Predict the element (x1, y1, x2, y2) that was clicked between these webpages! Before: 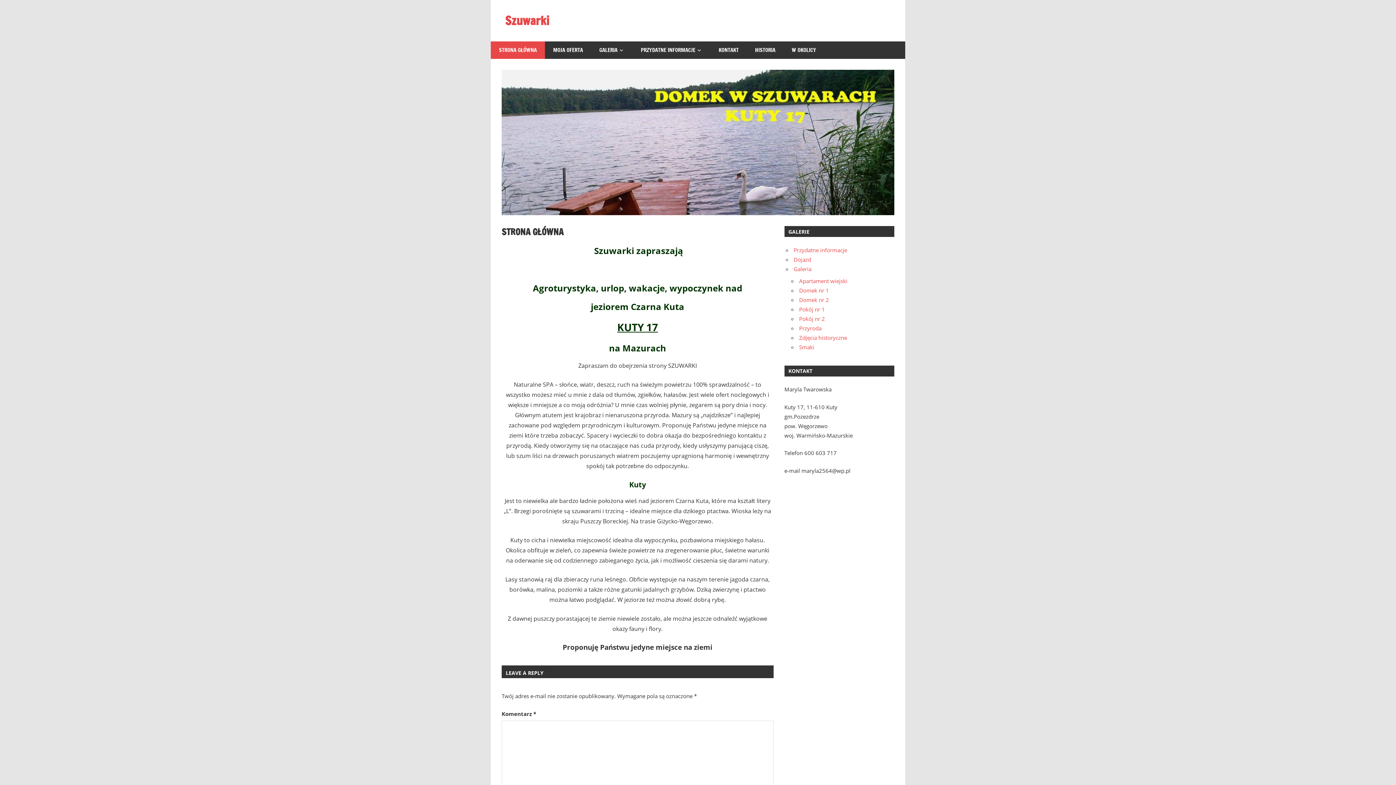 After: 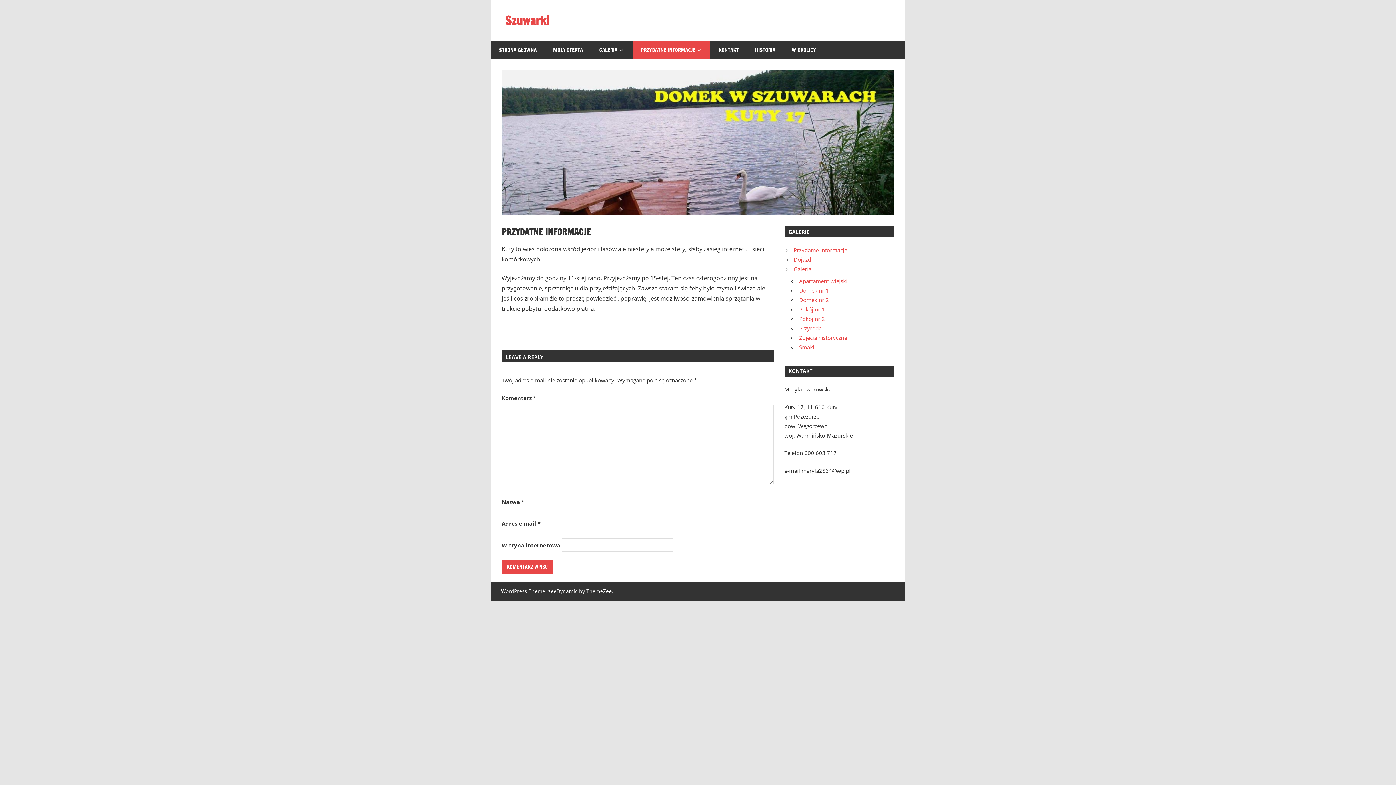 Action: label: Przydatne informacje bbox: (793, 246, 847, 253)